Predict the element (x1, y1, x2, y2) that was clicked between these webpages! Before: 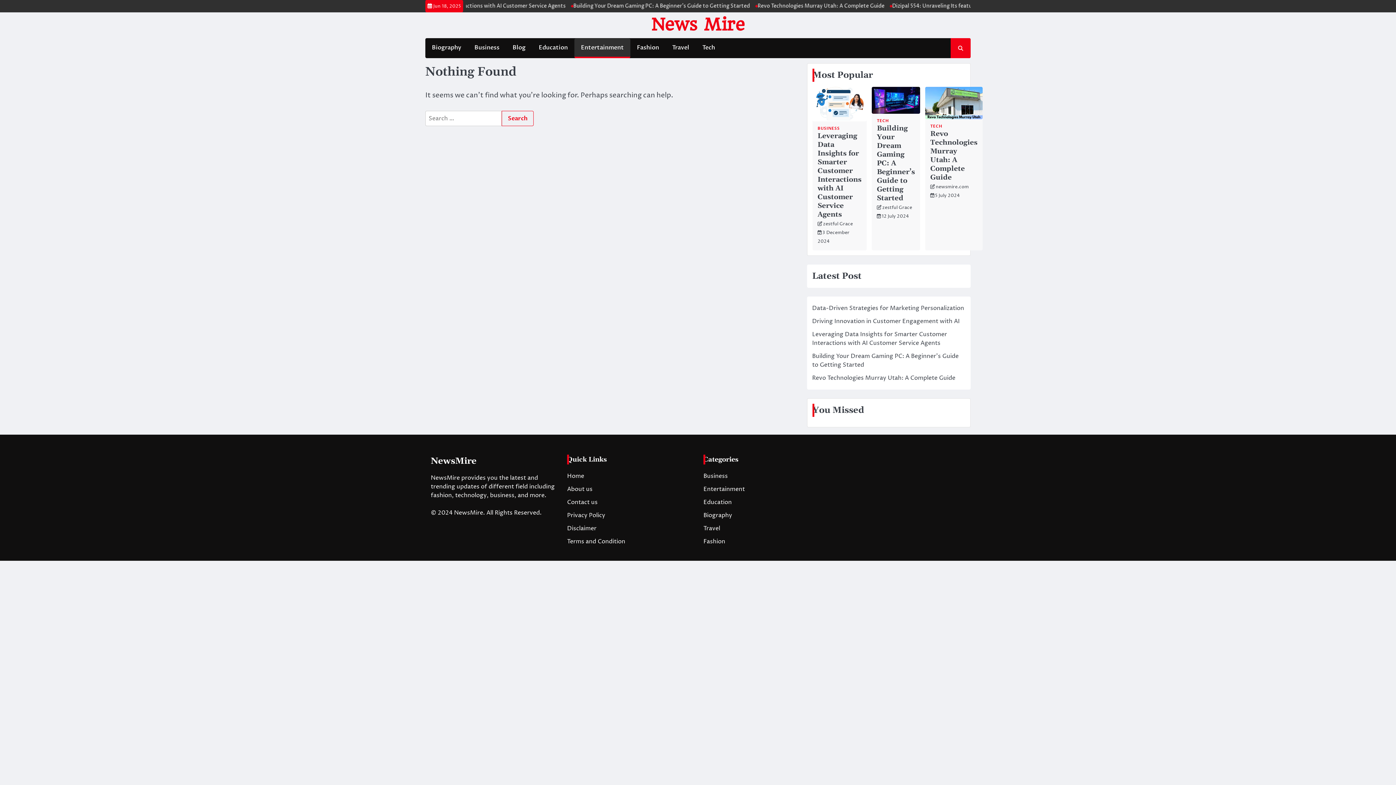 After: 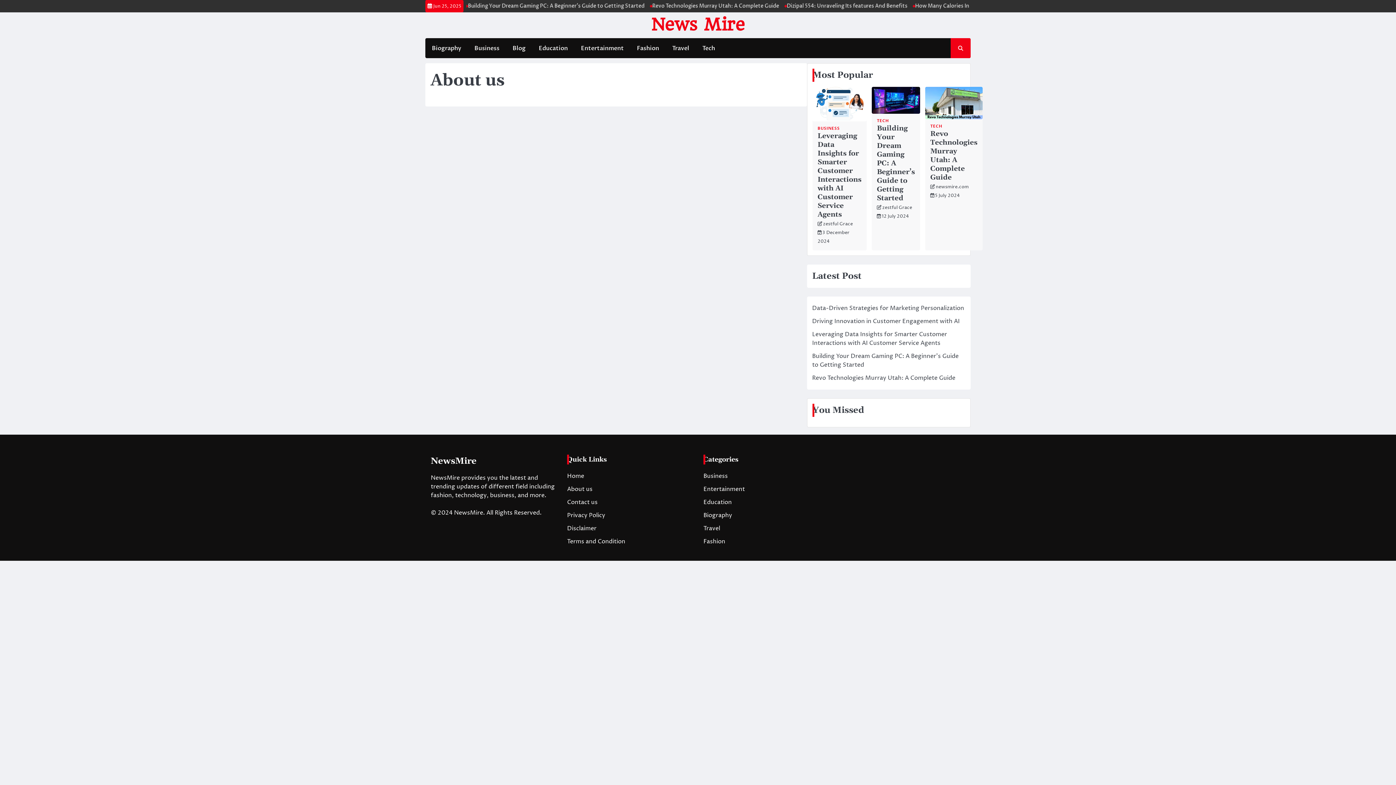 Action: label: About us bbox: (567, 485, 592, 493)